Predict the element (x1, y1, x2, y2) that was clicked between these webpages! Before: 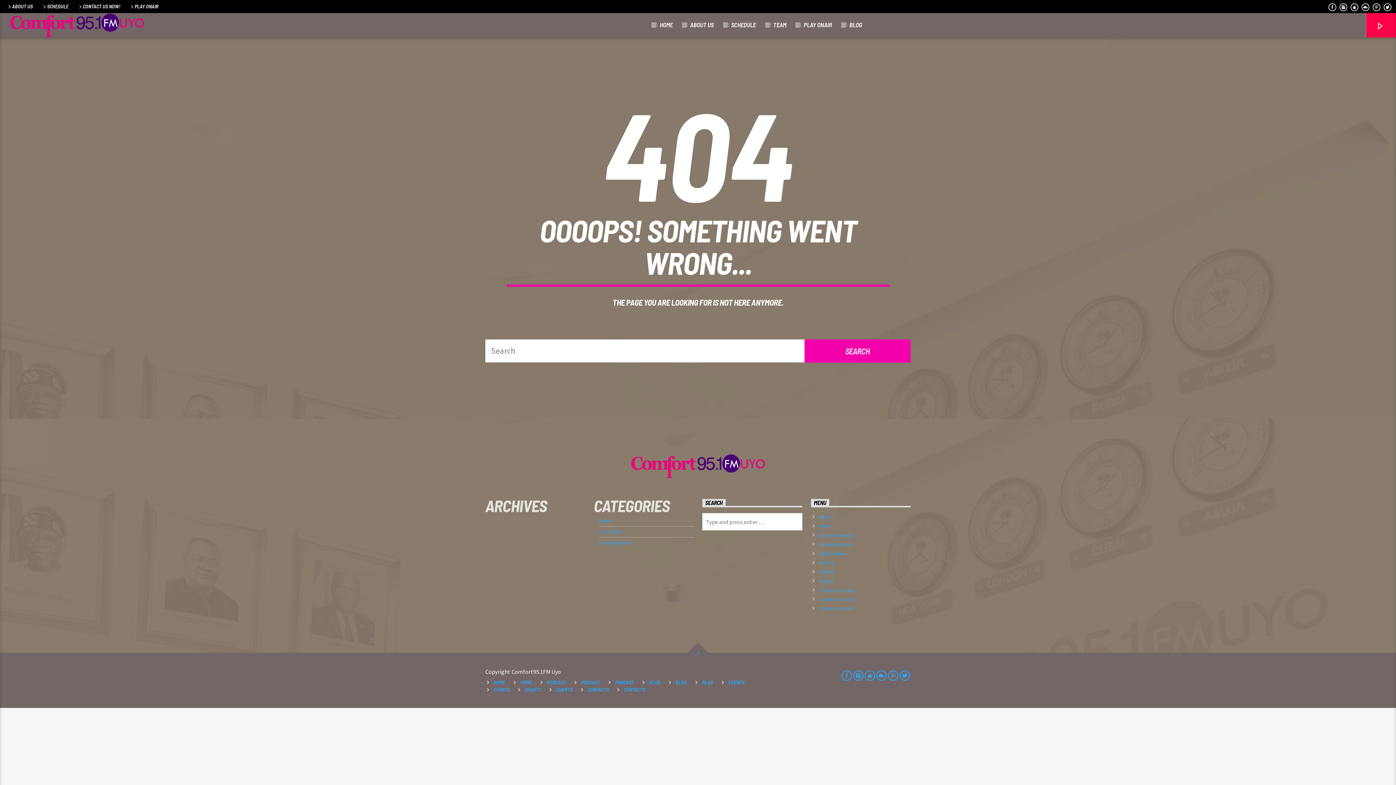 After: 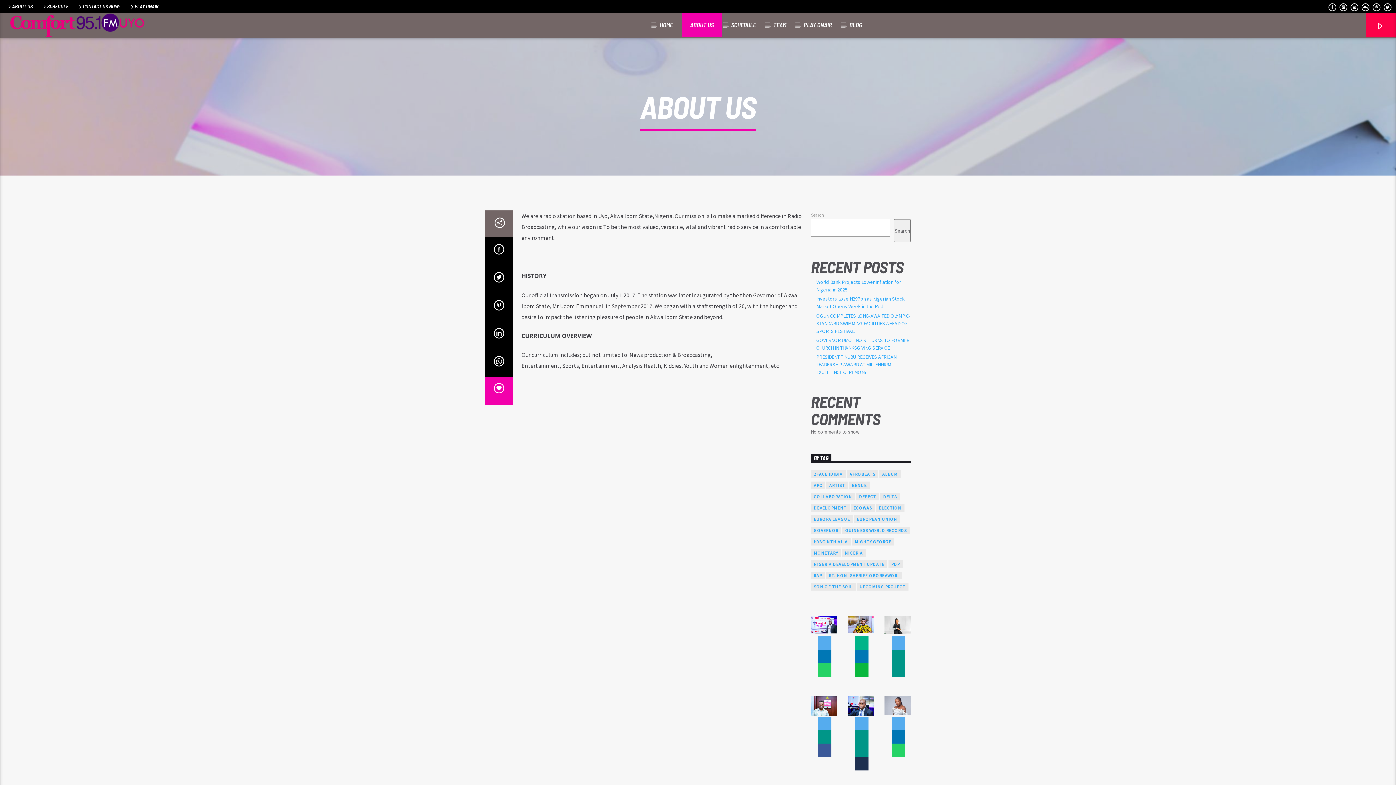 Action: bbox: (682, 13, 722, 36) label: ABOUT US